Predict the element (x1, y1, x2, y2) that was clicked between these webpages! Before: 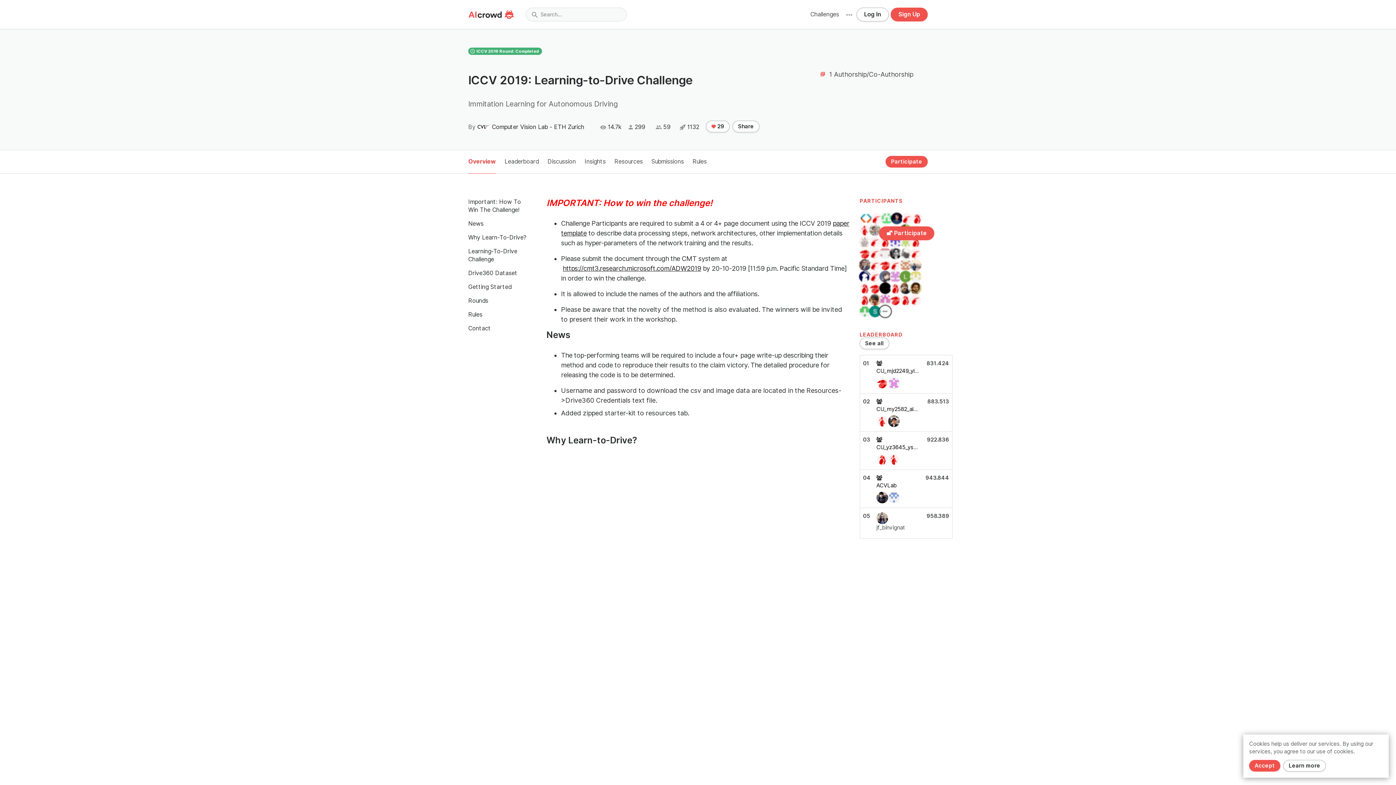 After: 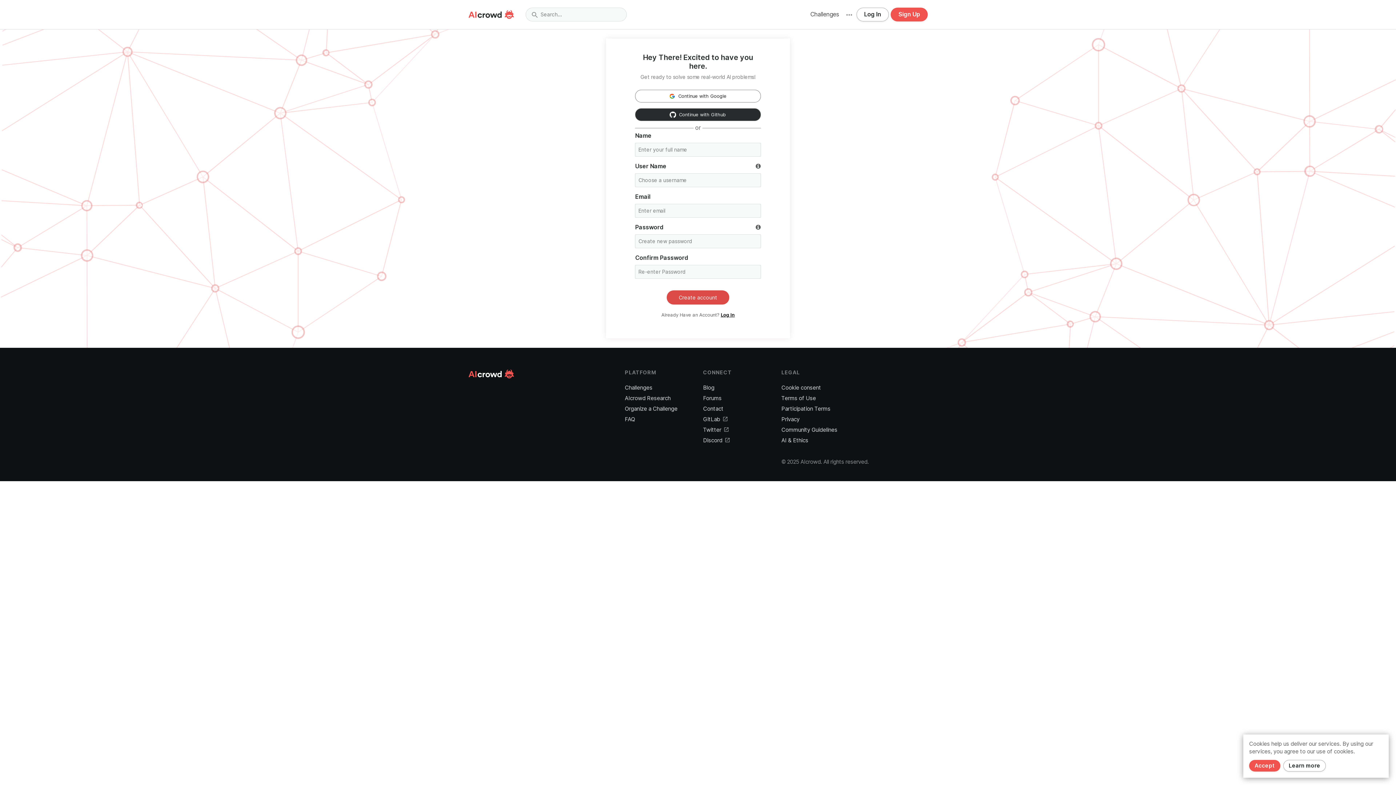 Action: label: Sign Up bbox: (890, 10, 928, 17)